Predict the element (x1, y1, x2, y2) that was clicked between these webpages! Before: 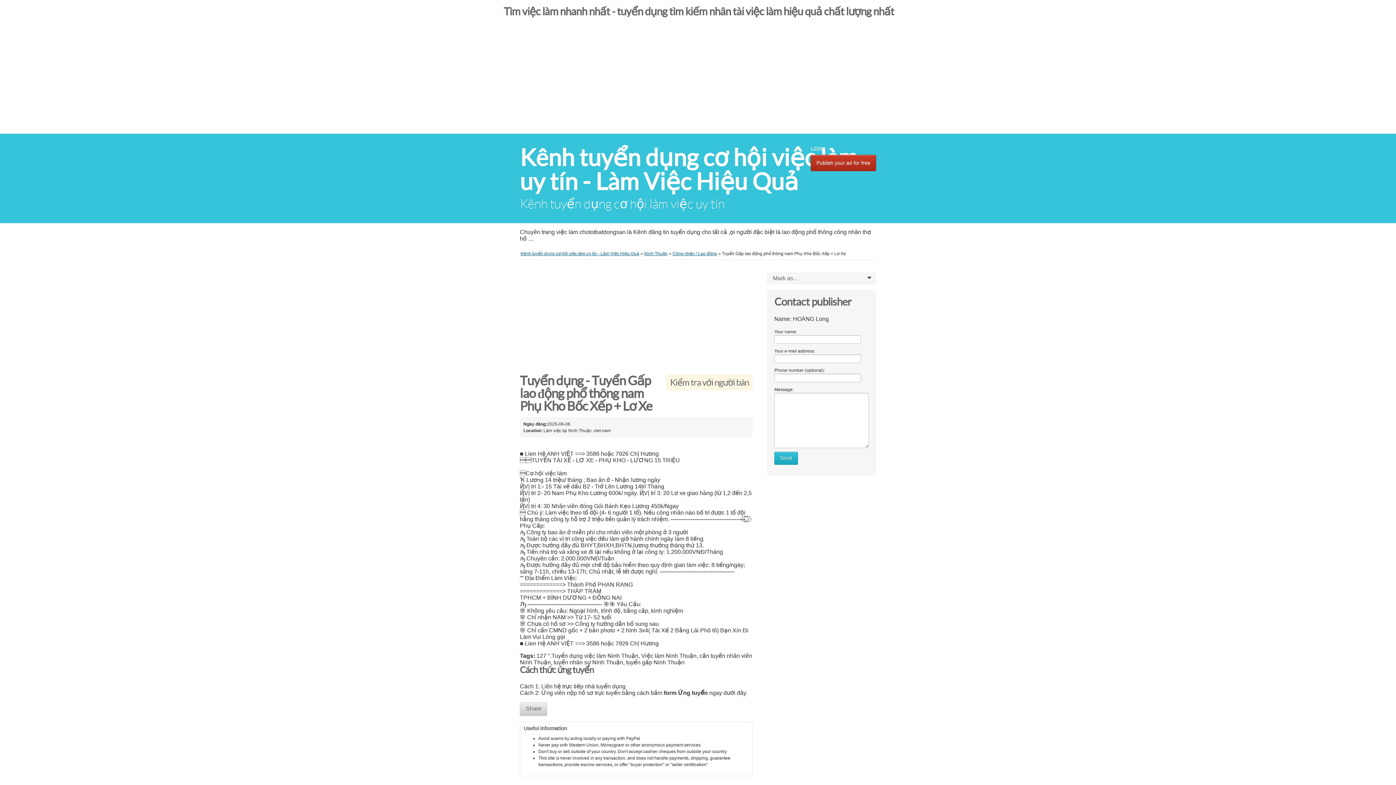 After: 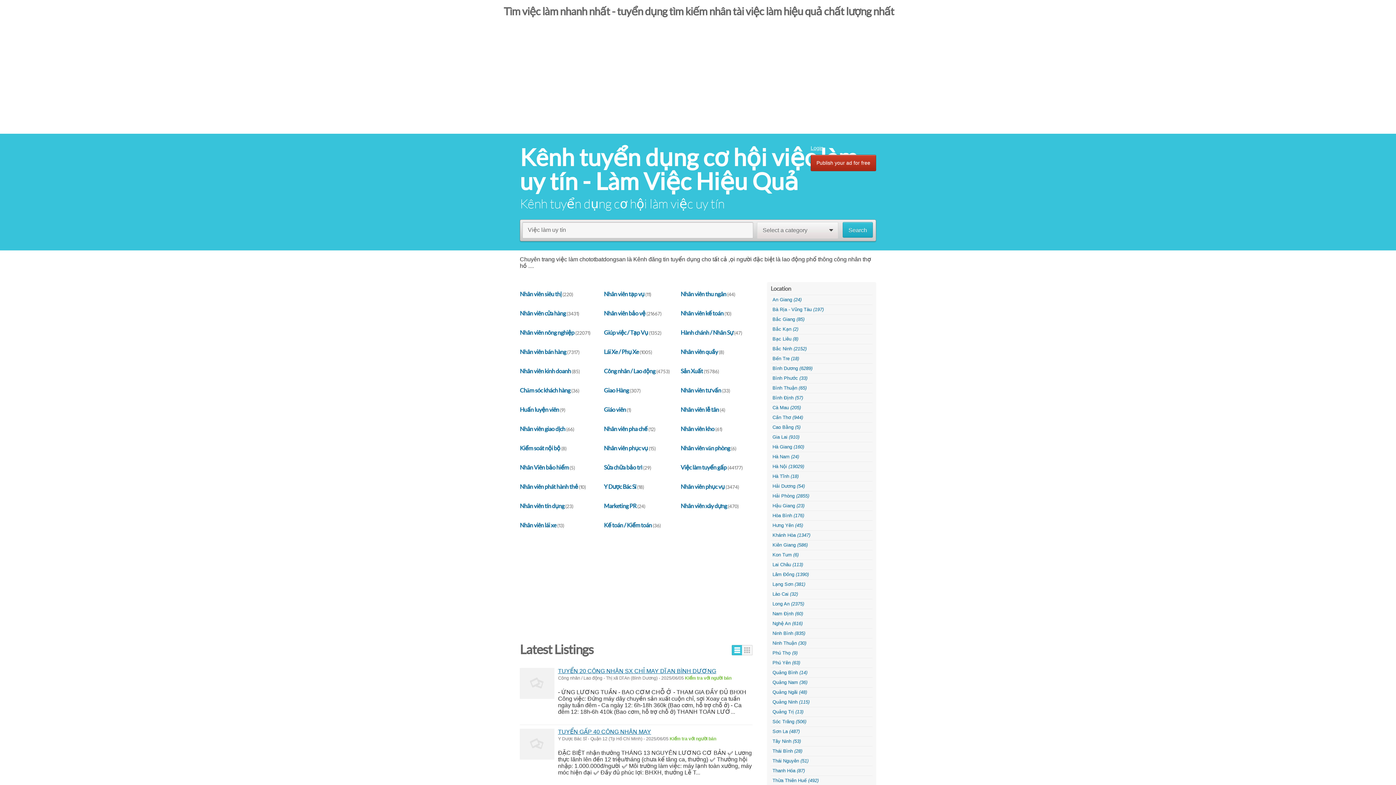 Action: label: ﻿Kênh tuyển dụng cơ hội việc làm uy tín - Làm Việc Hiệu Quả﻿ bbox: (520, 144, 857, 194)